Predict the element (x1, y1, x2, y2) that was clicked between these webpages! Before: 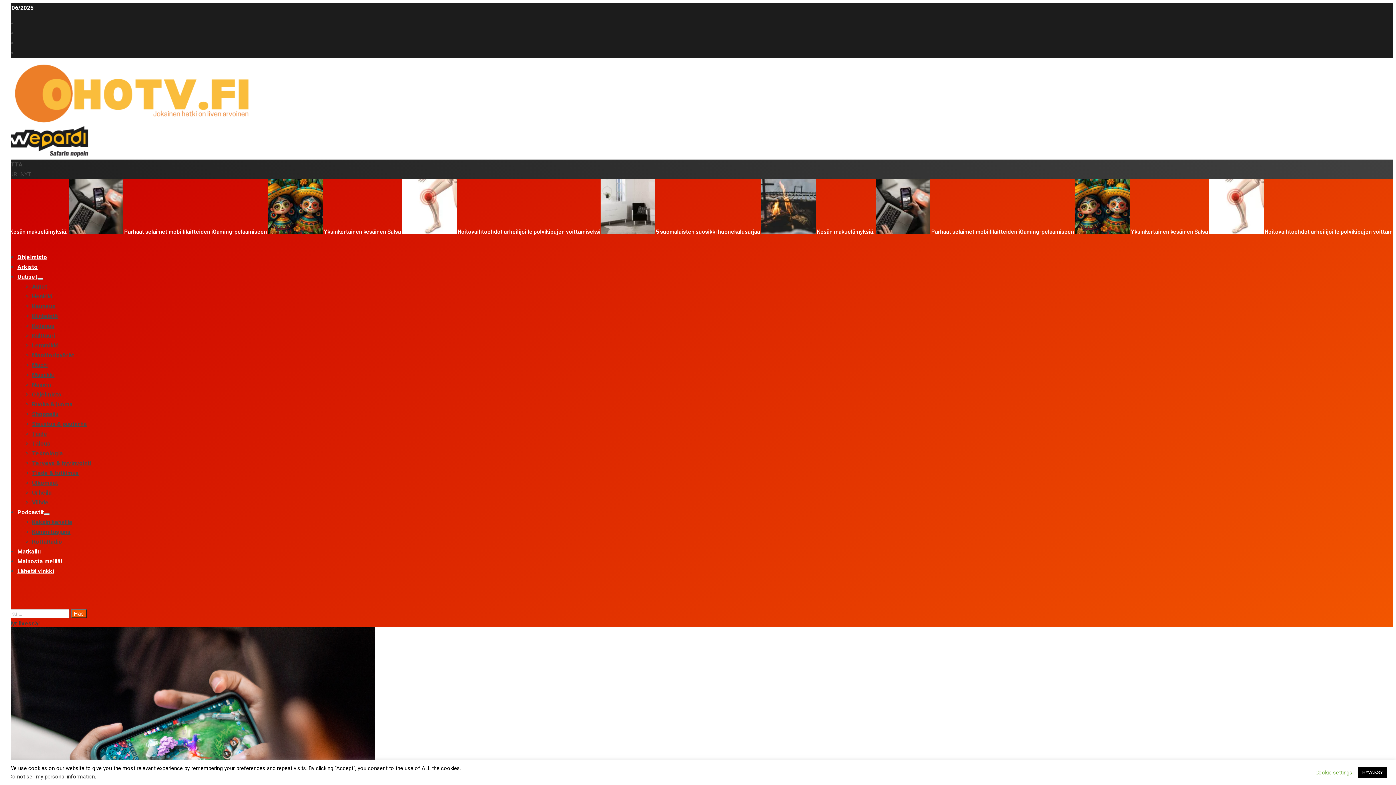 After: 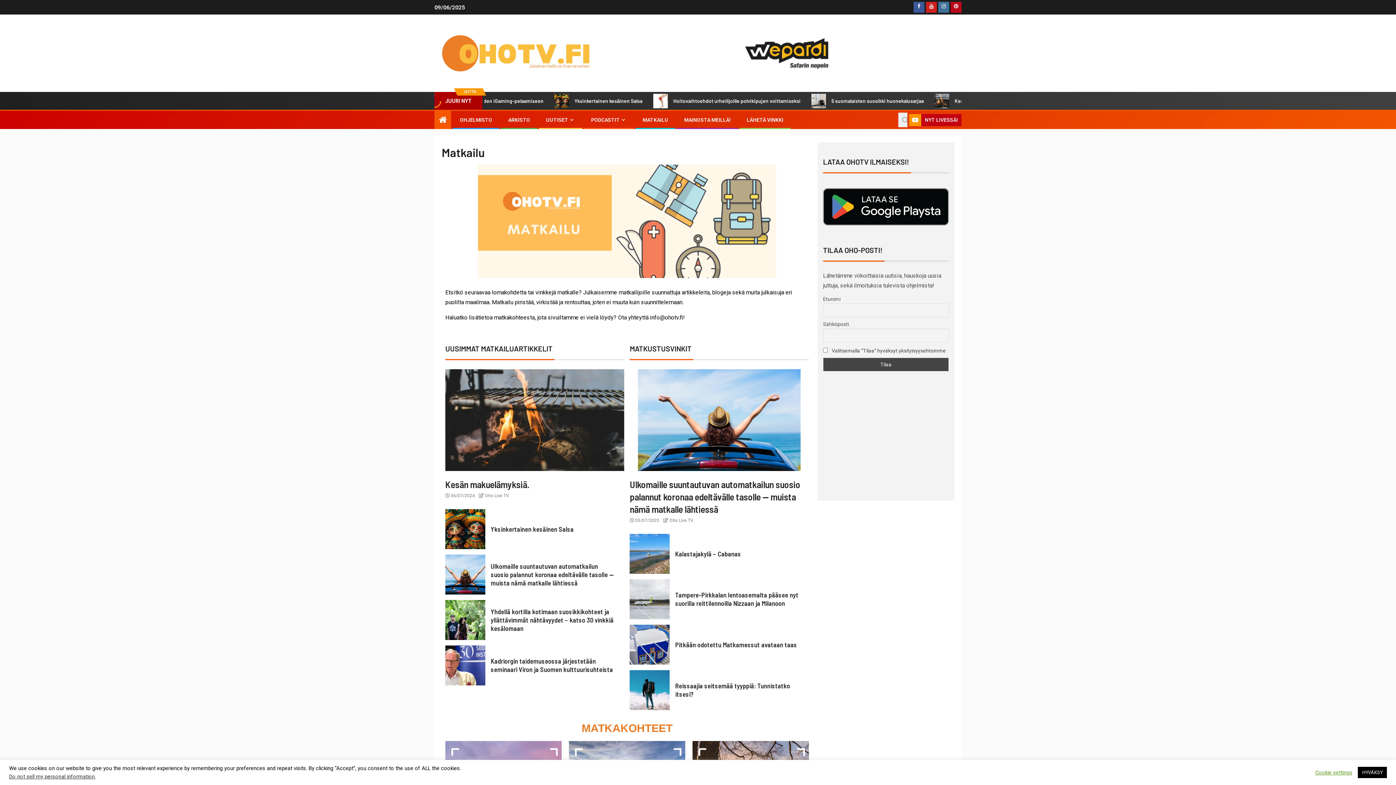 Action: label: Matkailu bbox: (17, 548, 40, 555)